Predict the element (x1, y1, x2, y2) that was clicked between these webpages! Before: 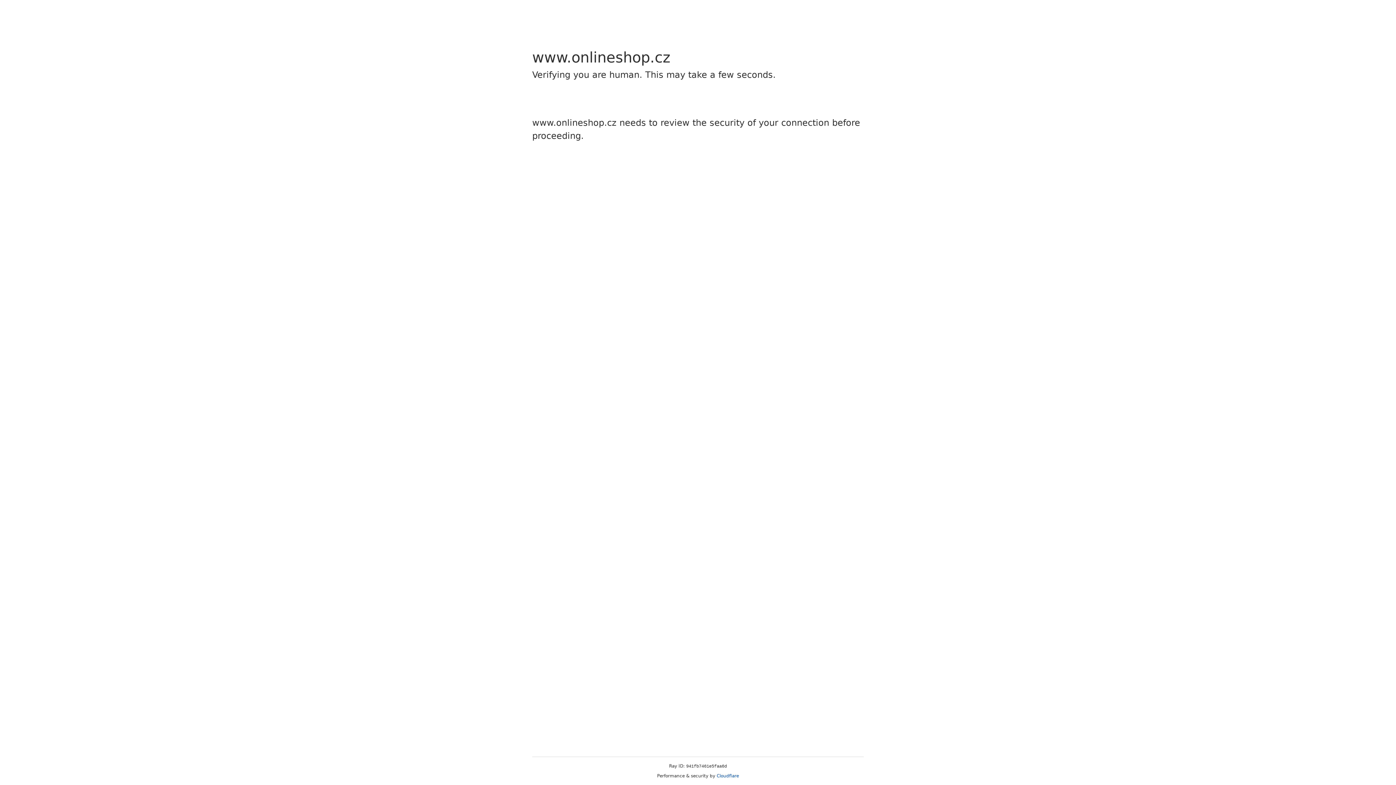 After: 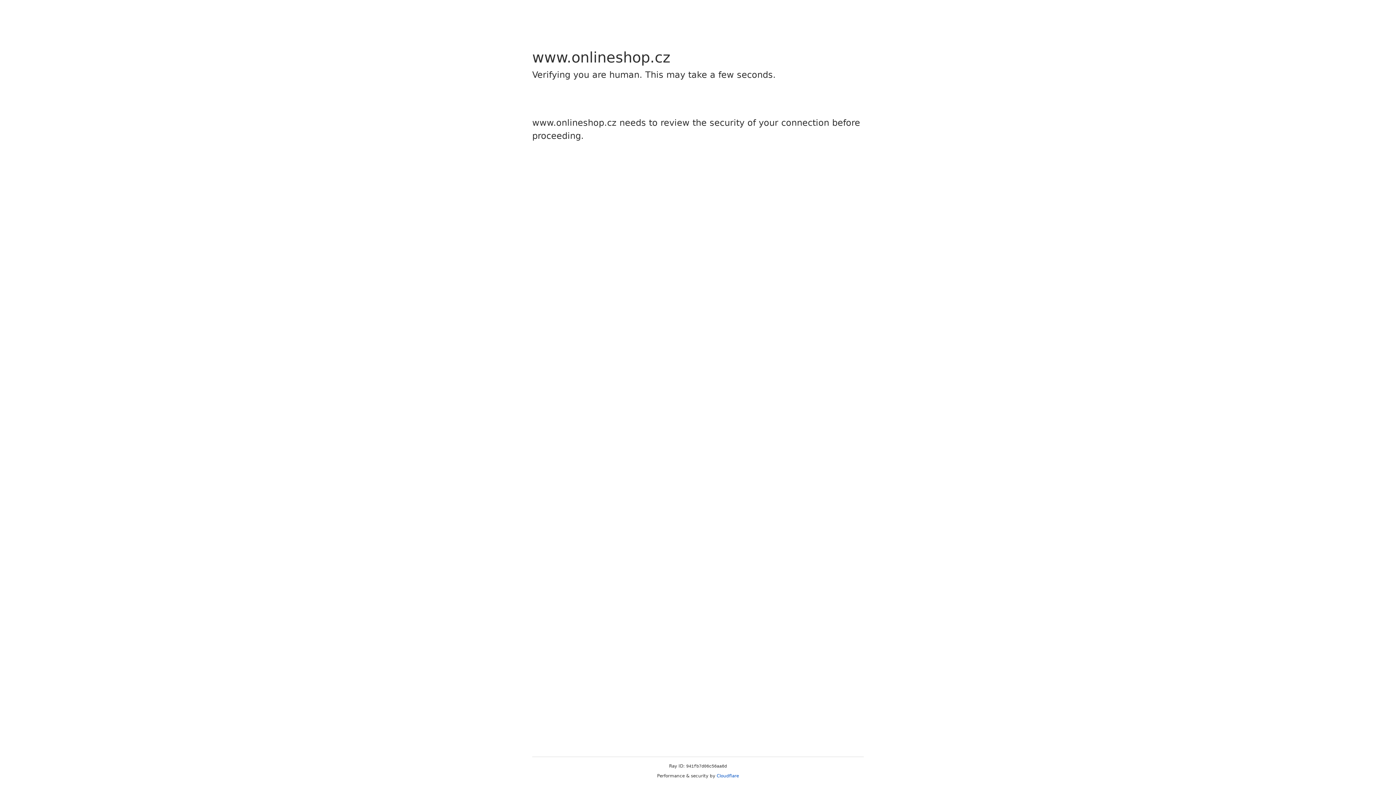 Action: bbox: (716, 773, 739, 778) label: Cloudflare